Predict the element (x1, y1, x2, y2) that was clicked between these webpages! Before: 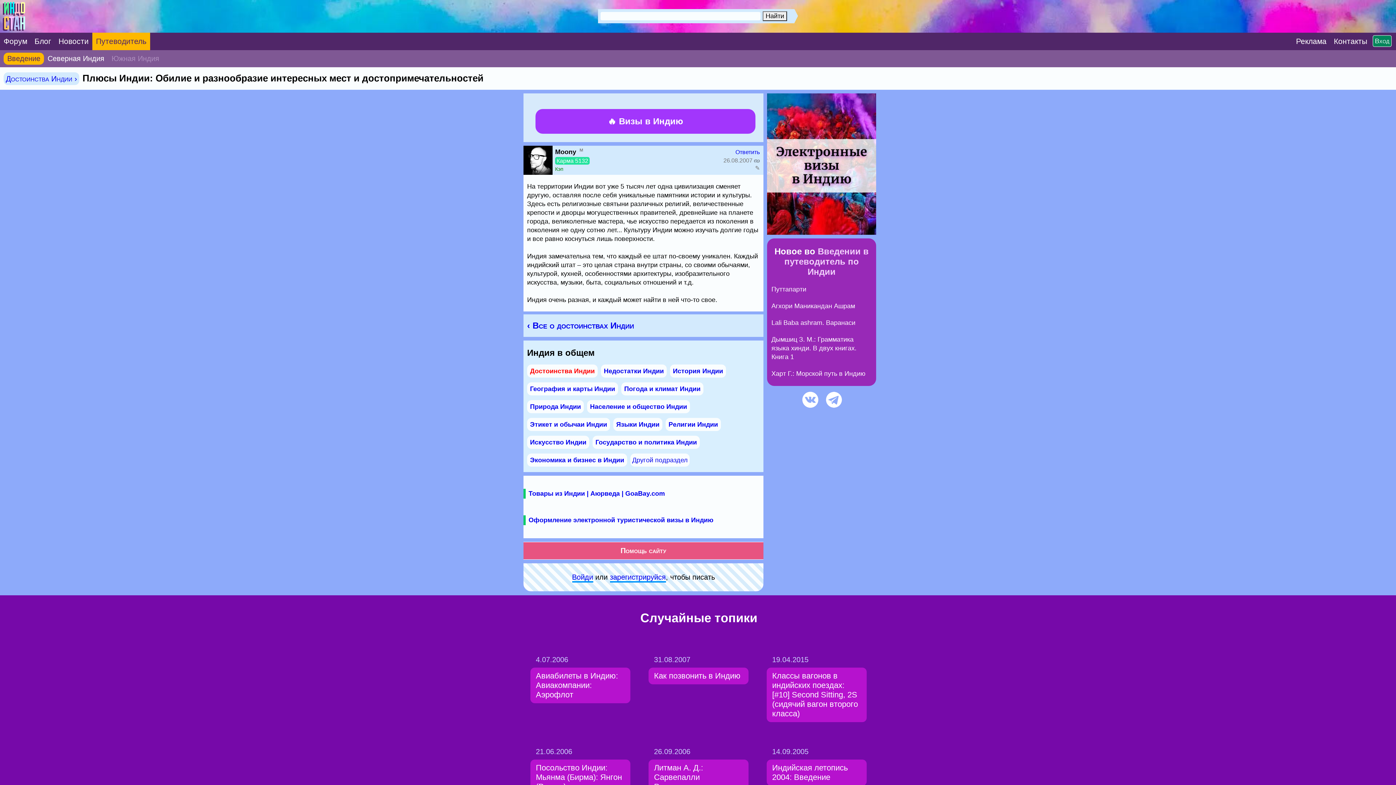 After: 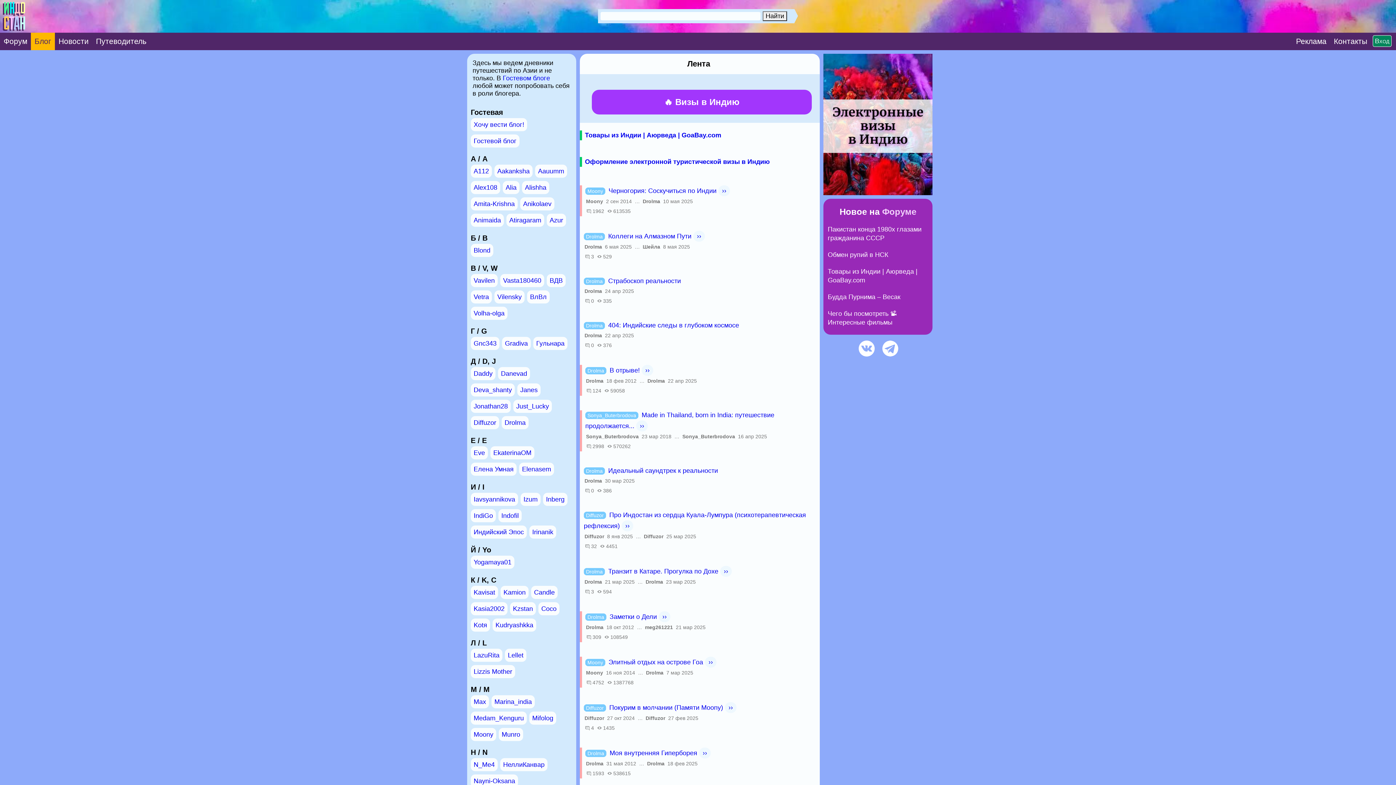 Action: label: Блог bbox: (30, 29, 54, 53)